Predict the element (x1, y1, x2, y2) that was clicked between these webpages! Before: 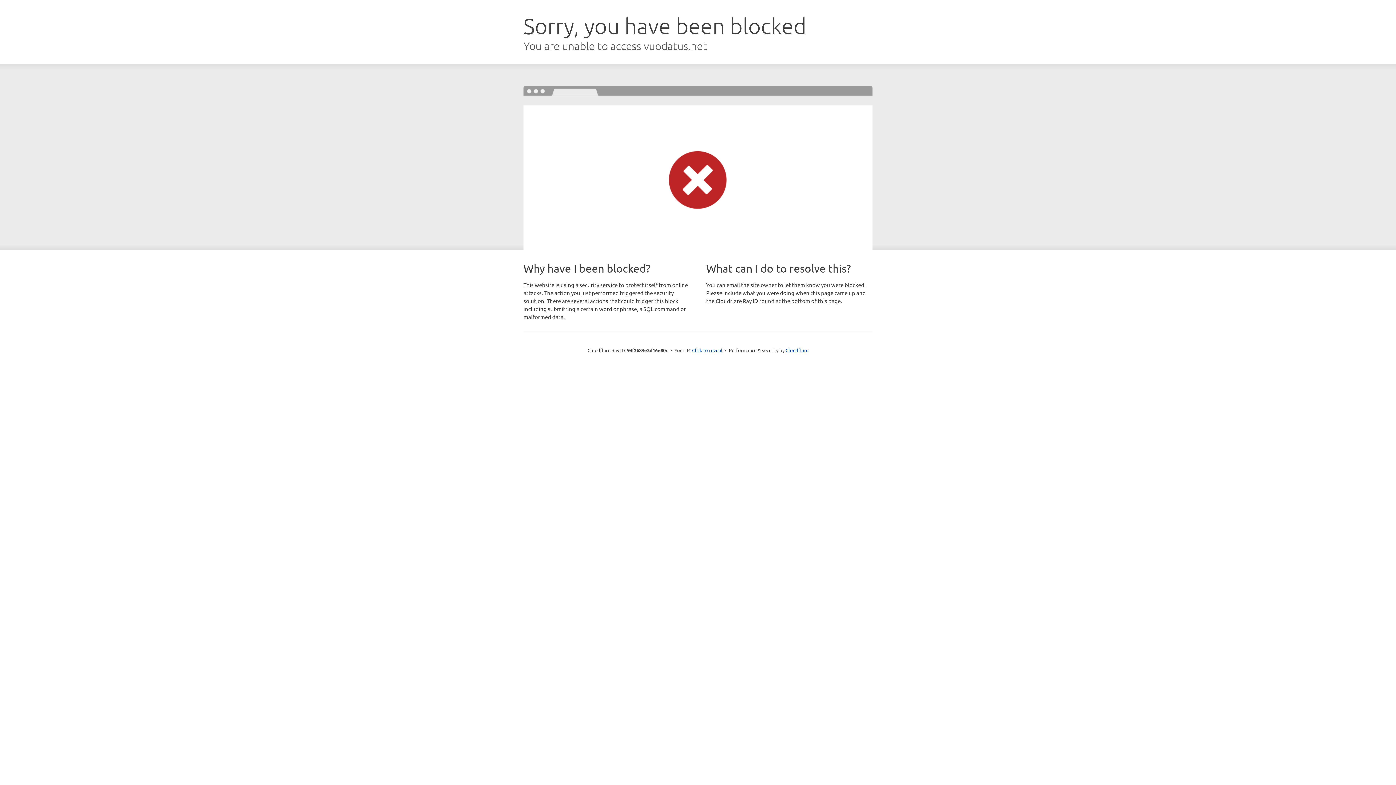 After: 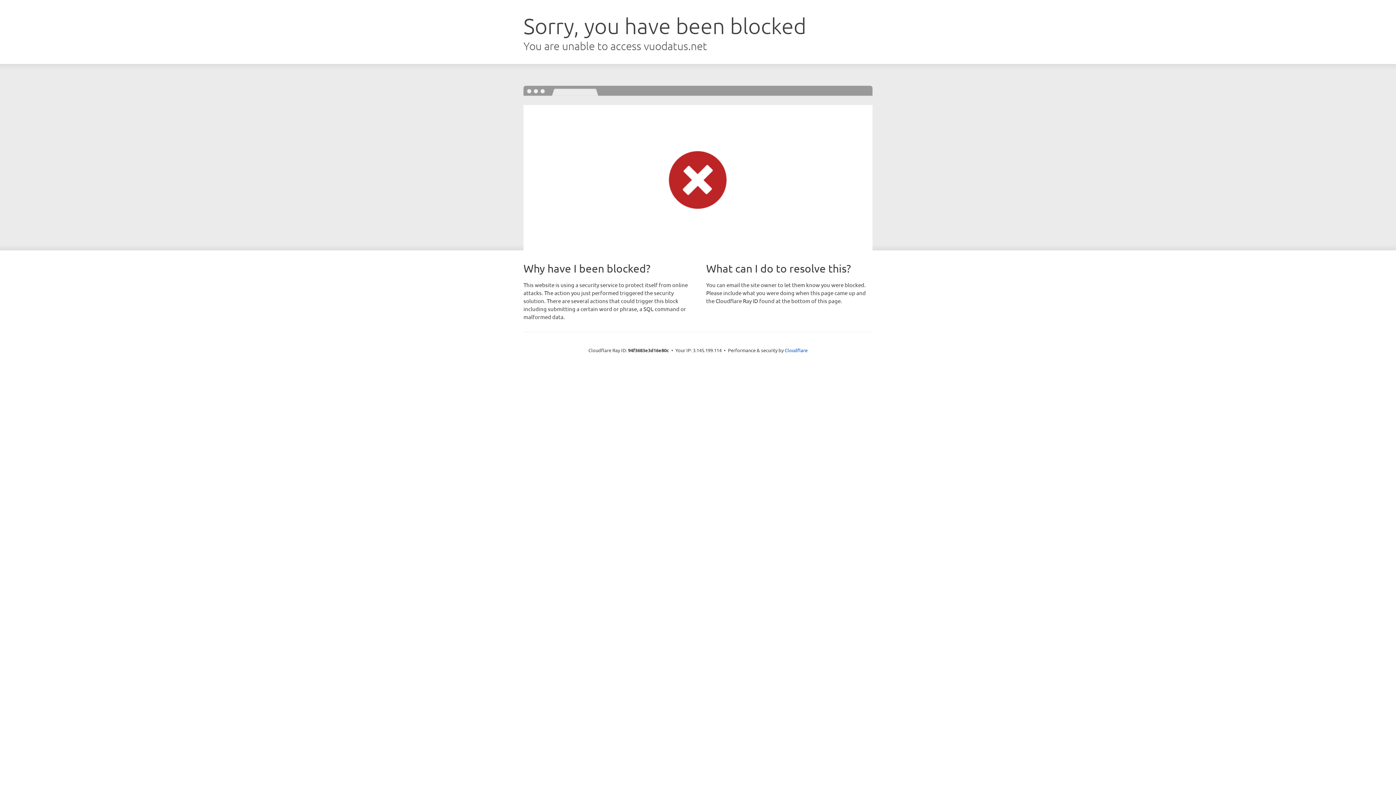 Action: bbox: (692, 346, 722, 353) label: Click to reveal